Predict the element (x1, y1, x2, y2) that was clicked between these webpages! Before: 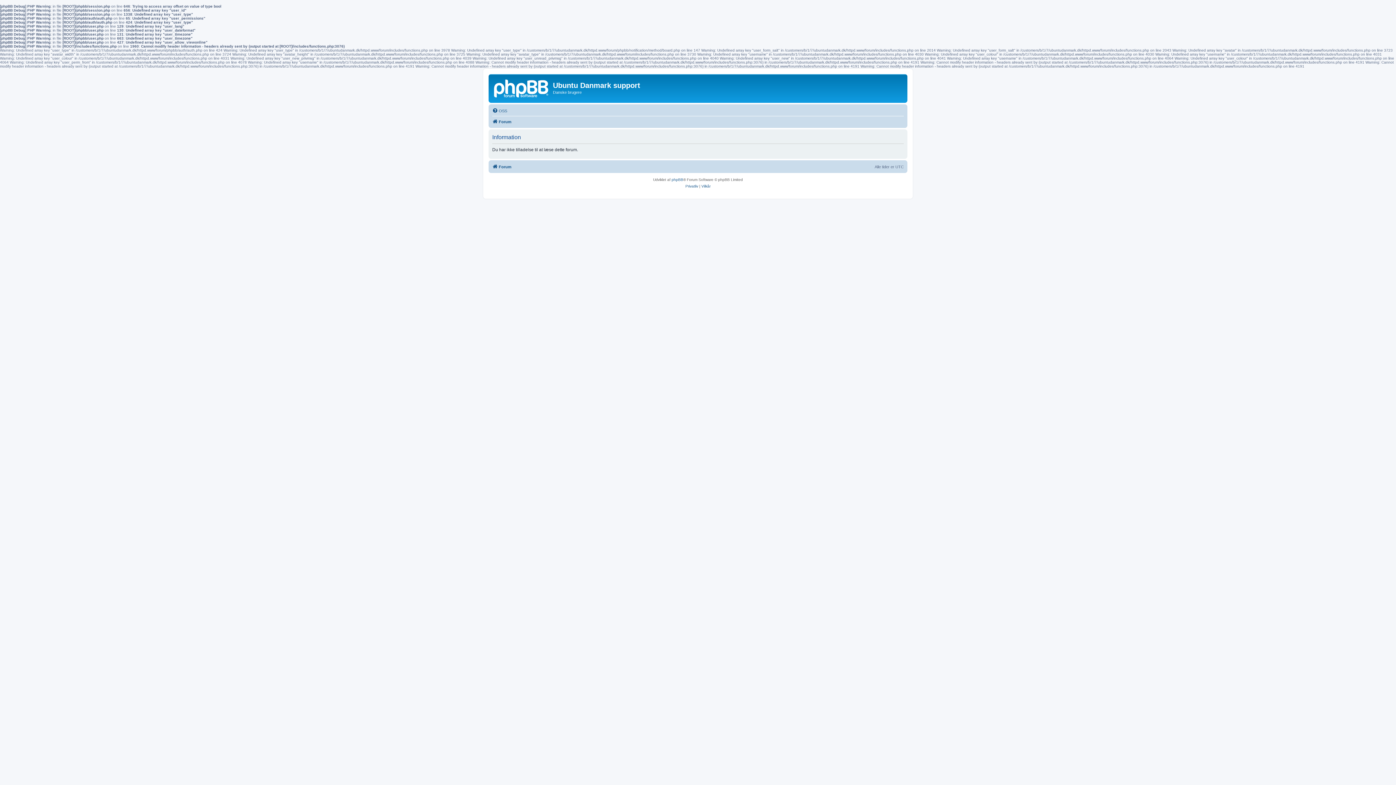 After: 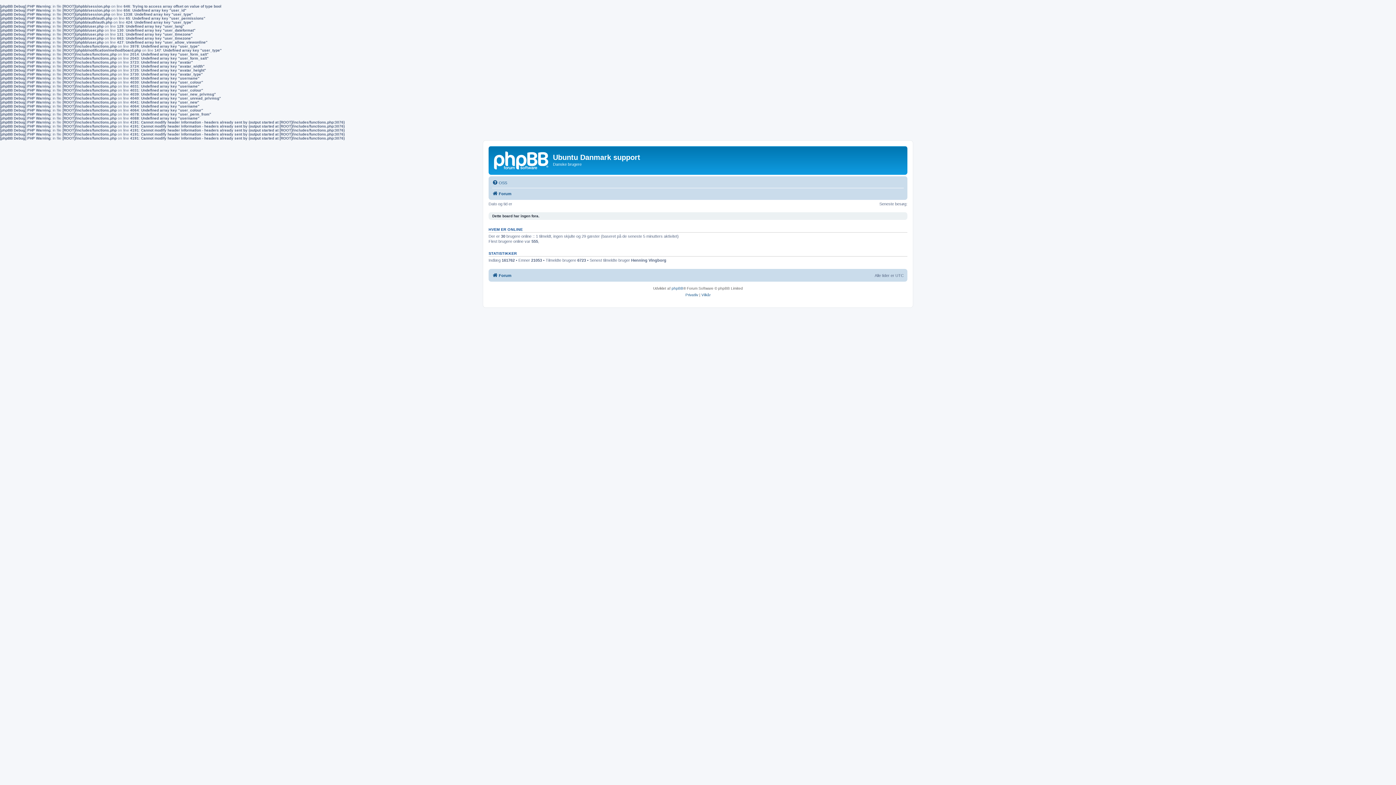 Action: bbox: (492, 162, 511, 171) label: Forum